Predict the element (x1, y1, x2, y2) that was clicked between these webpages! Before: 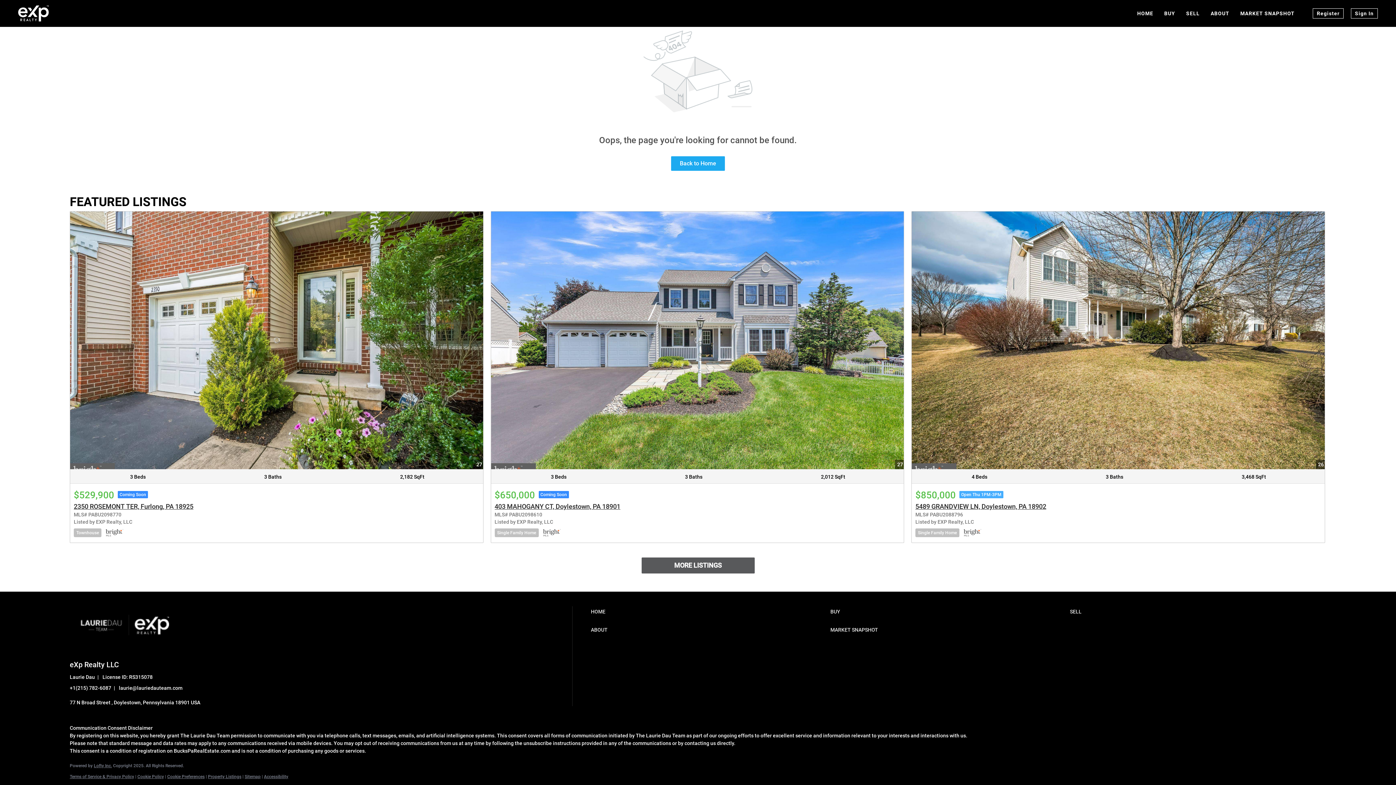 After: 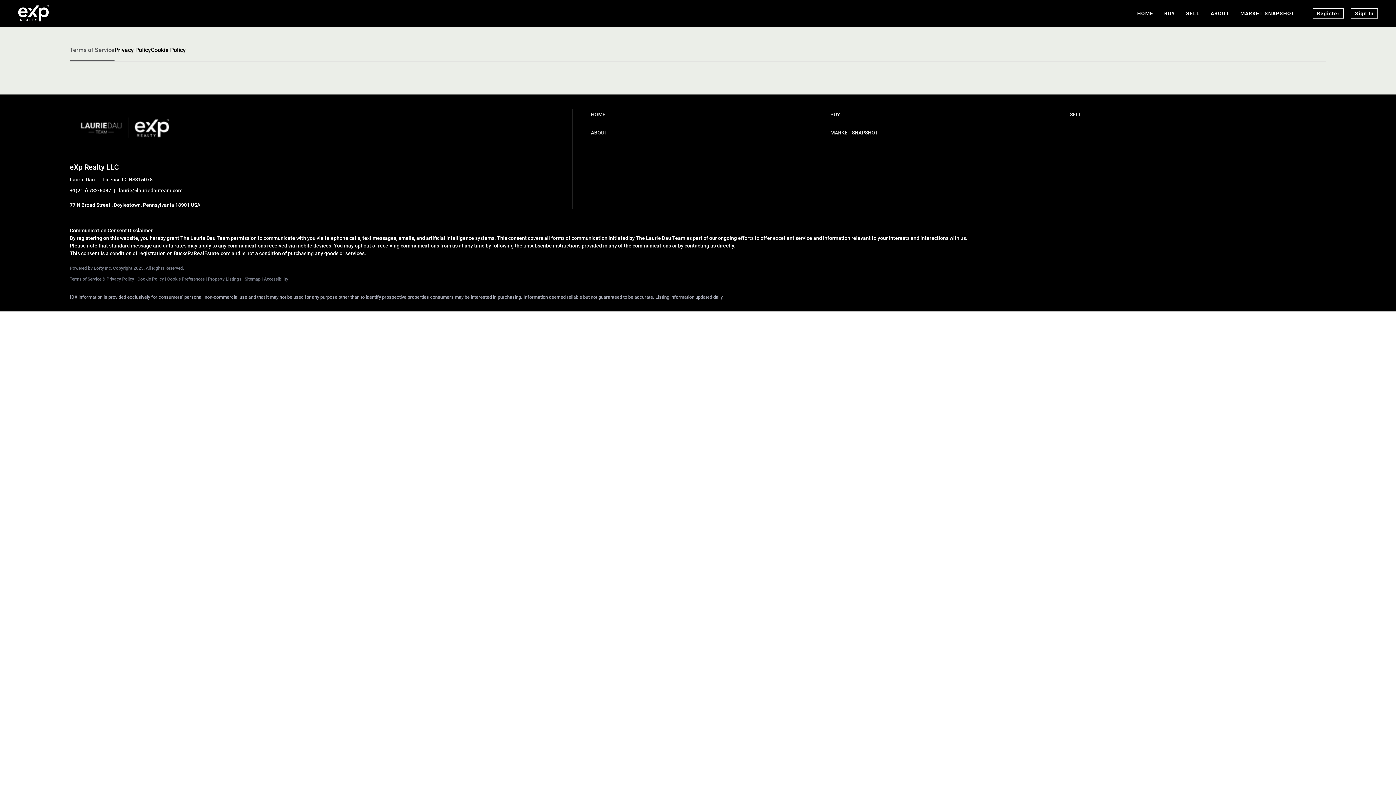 Action: label: Cookie Policy bbox: (137, 774, 164, 779)